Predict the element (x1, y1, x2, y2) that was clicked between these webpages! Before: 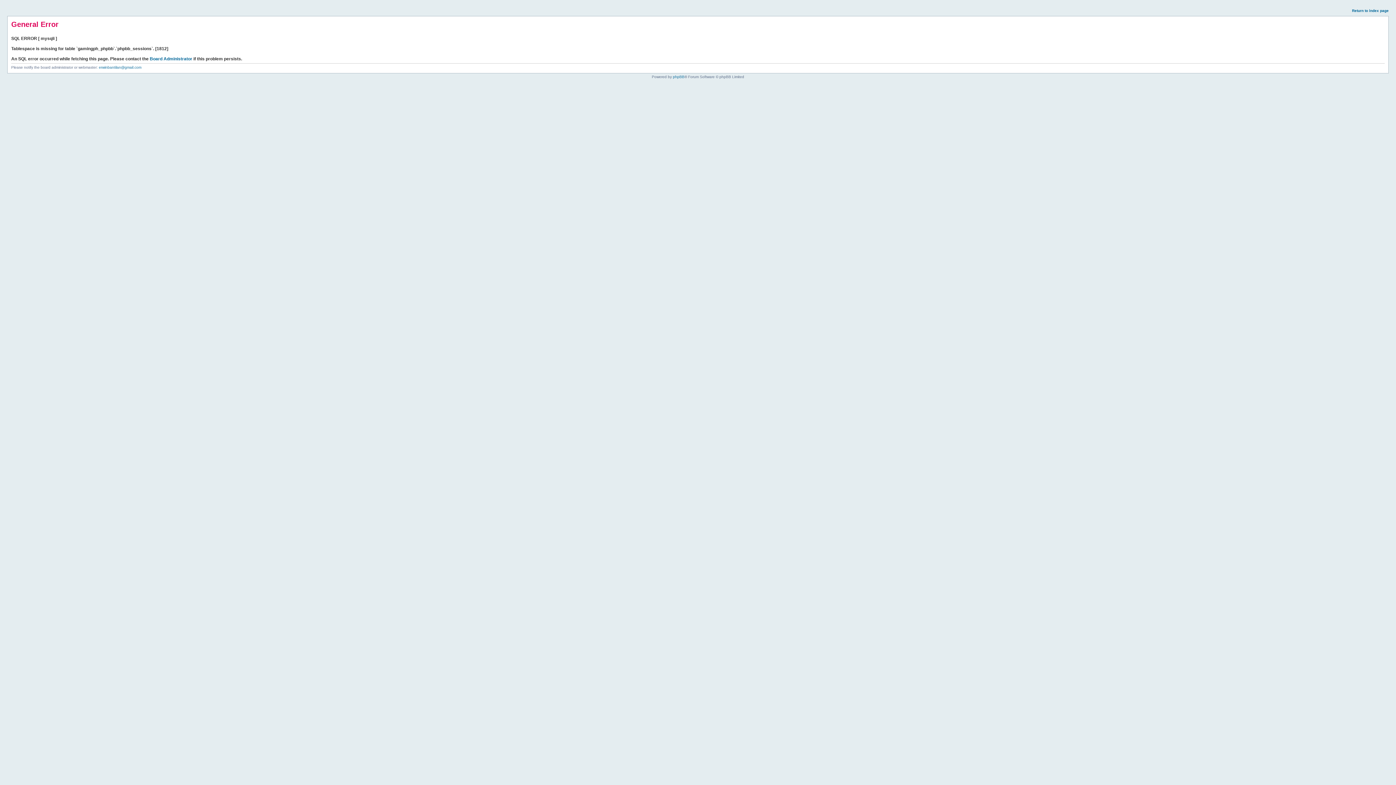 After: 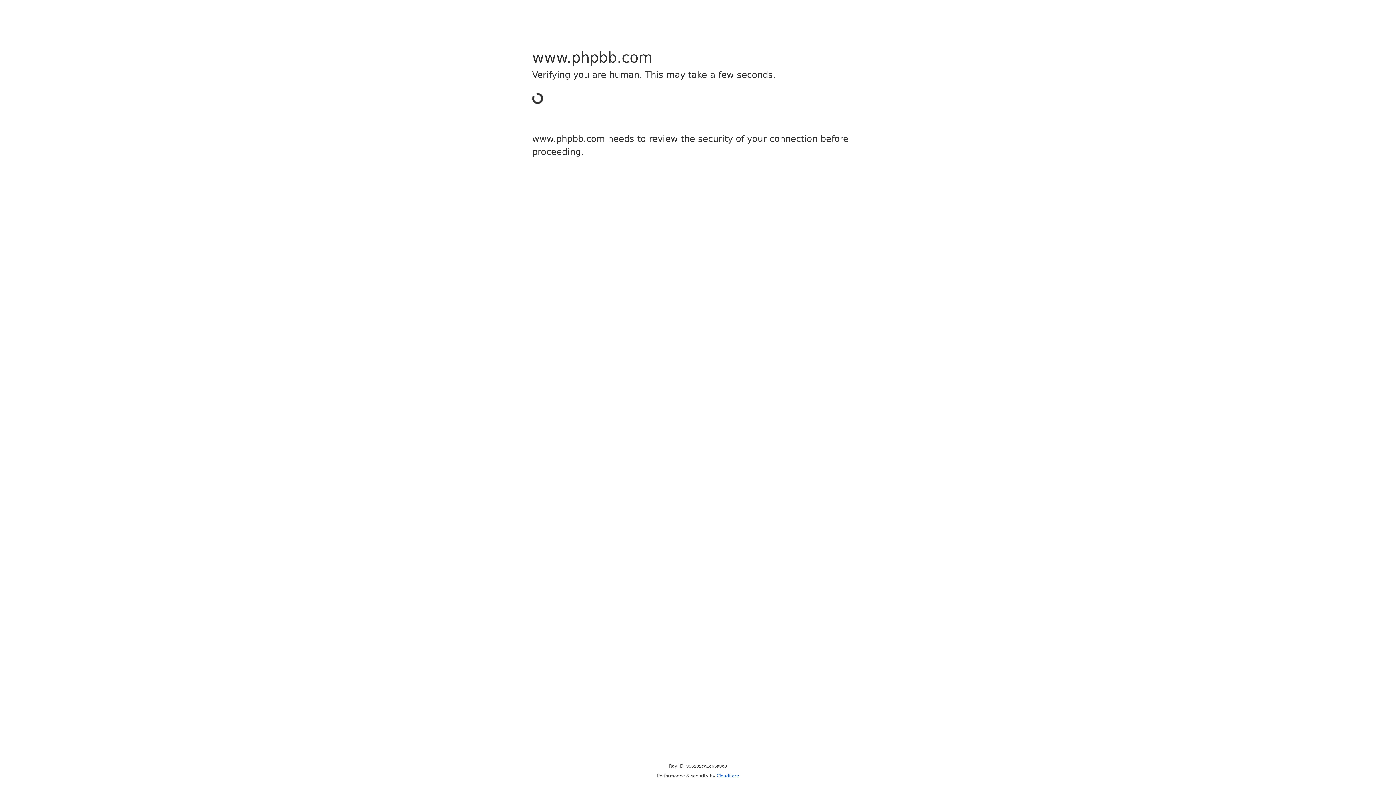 Action: bbox: (673, 74, 684, 78) label: phpBB